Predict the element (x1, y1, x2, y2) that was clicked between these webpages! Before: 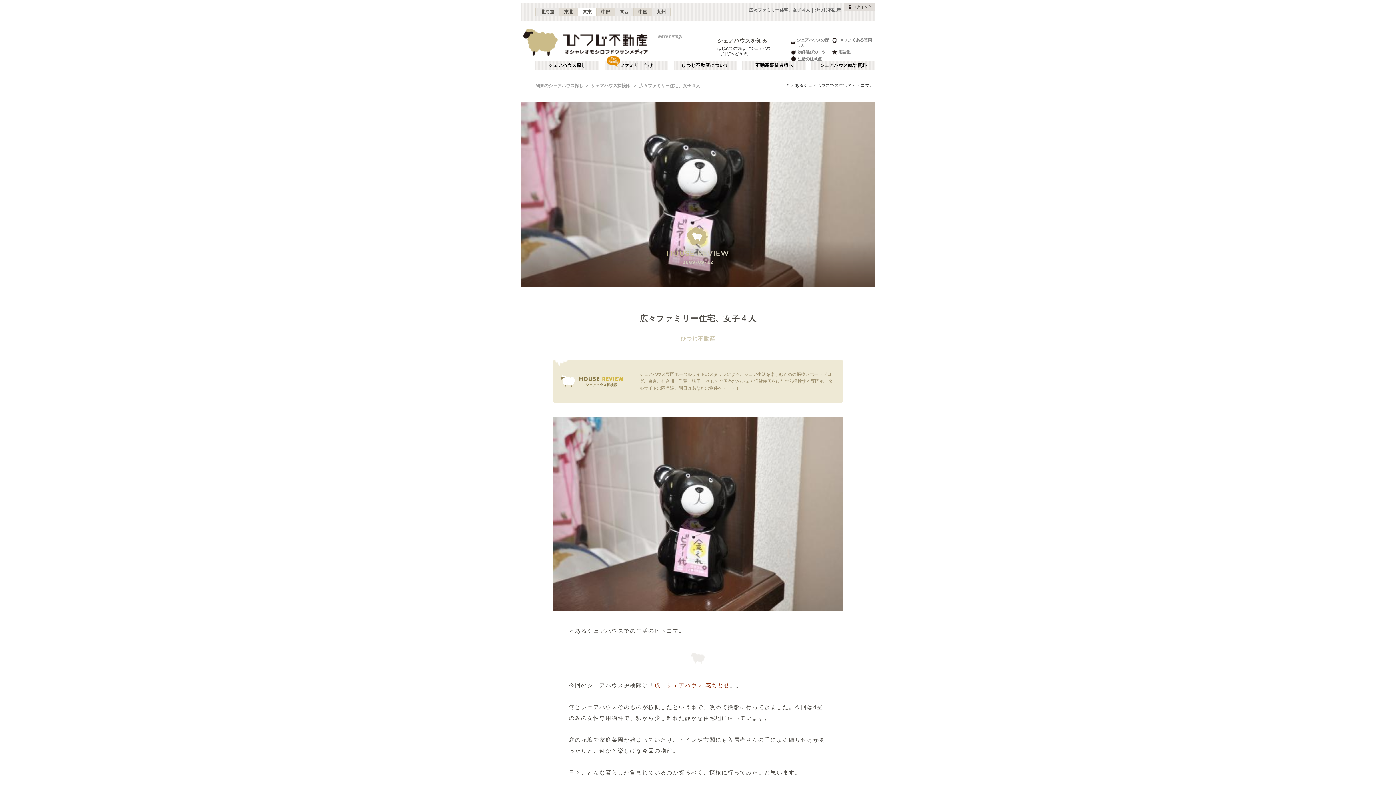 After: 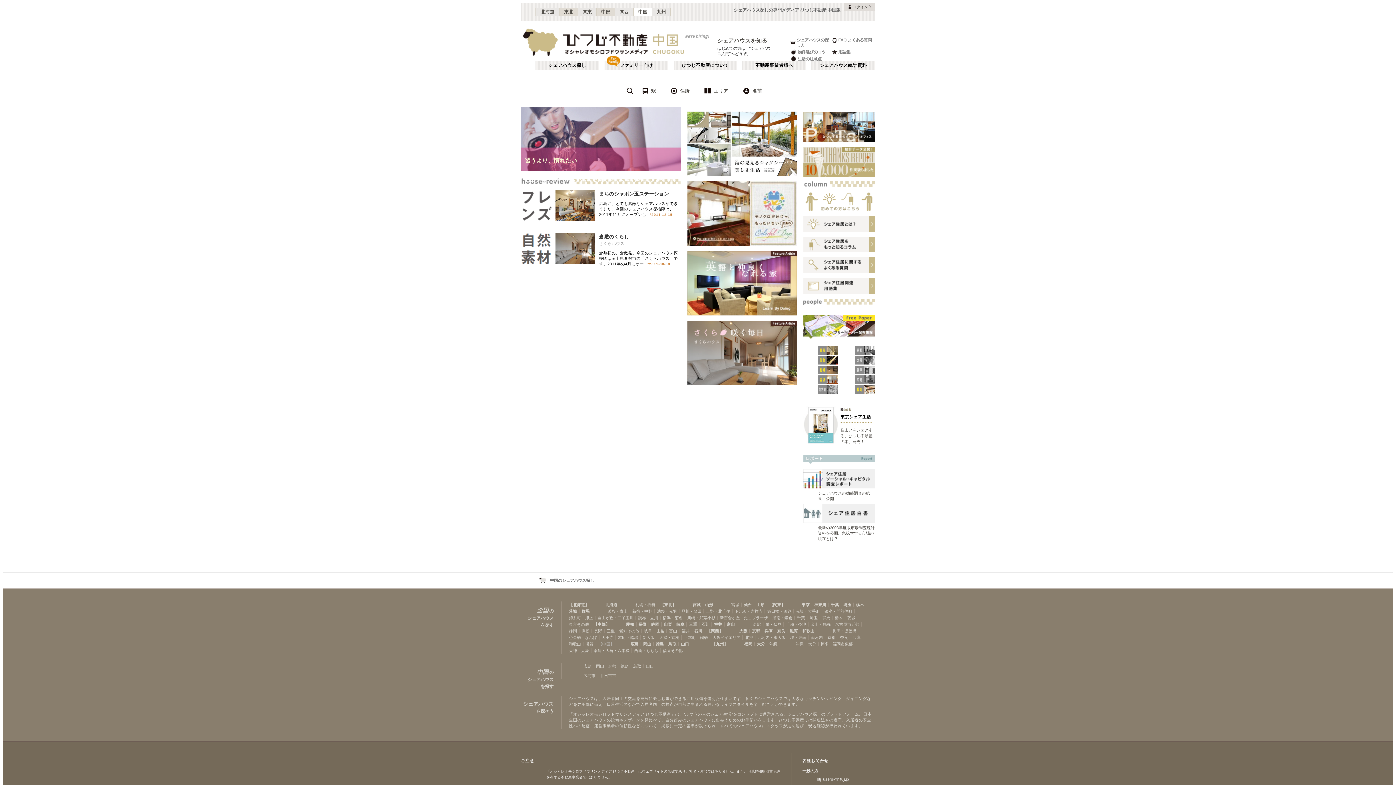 Action: label: 中国 bbox: (633, 7, 652, 16)